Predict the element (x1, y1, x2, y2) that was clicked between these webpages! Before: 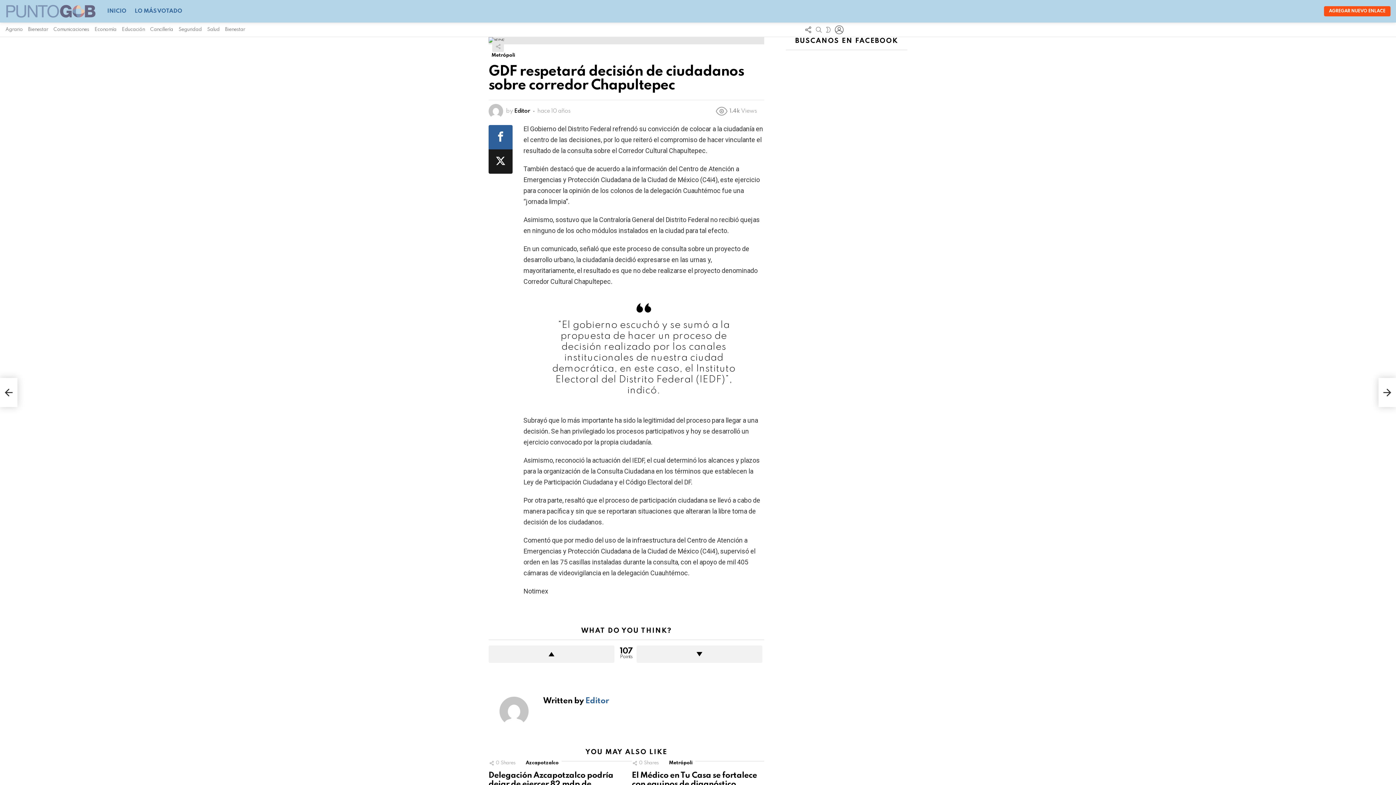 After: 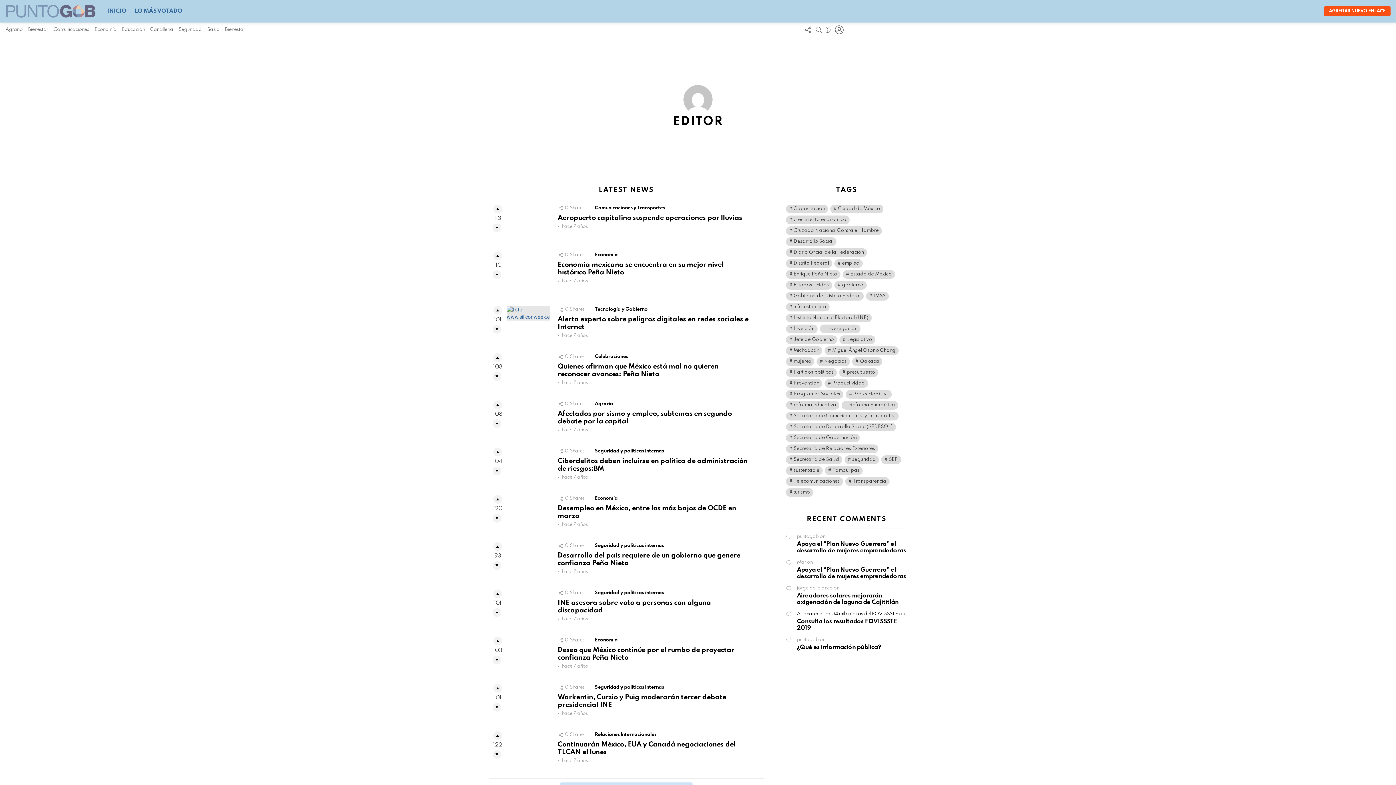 Action: bbox: (585, 697, 609, 705) label: Editor